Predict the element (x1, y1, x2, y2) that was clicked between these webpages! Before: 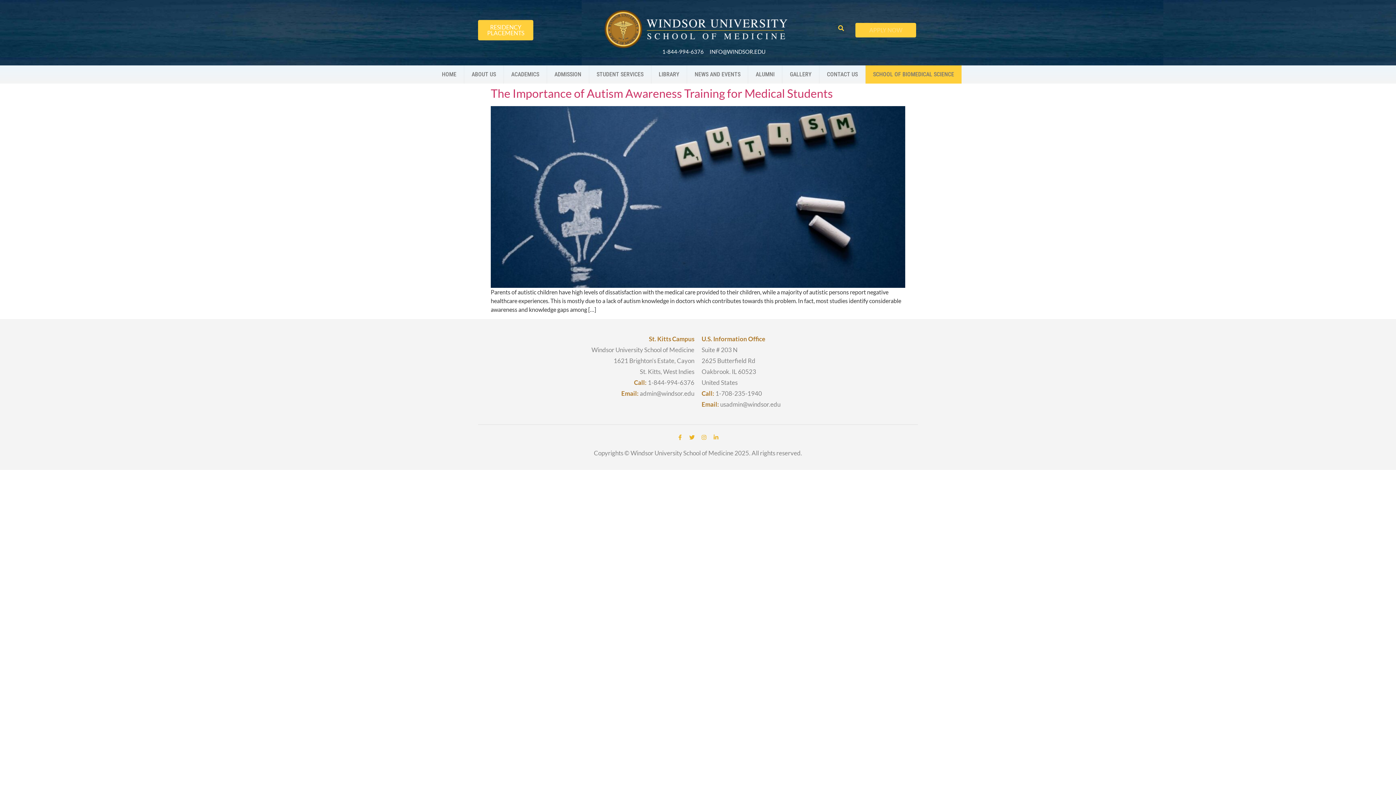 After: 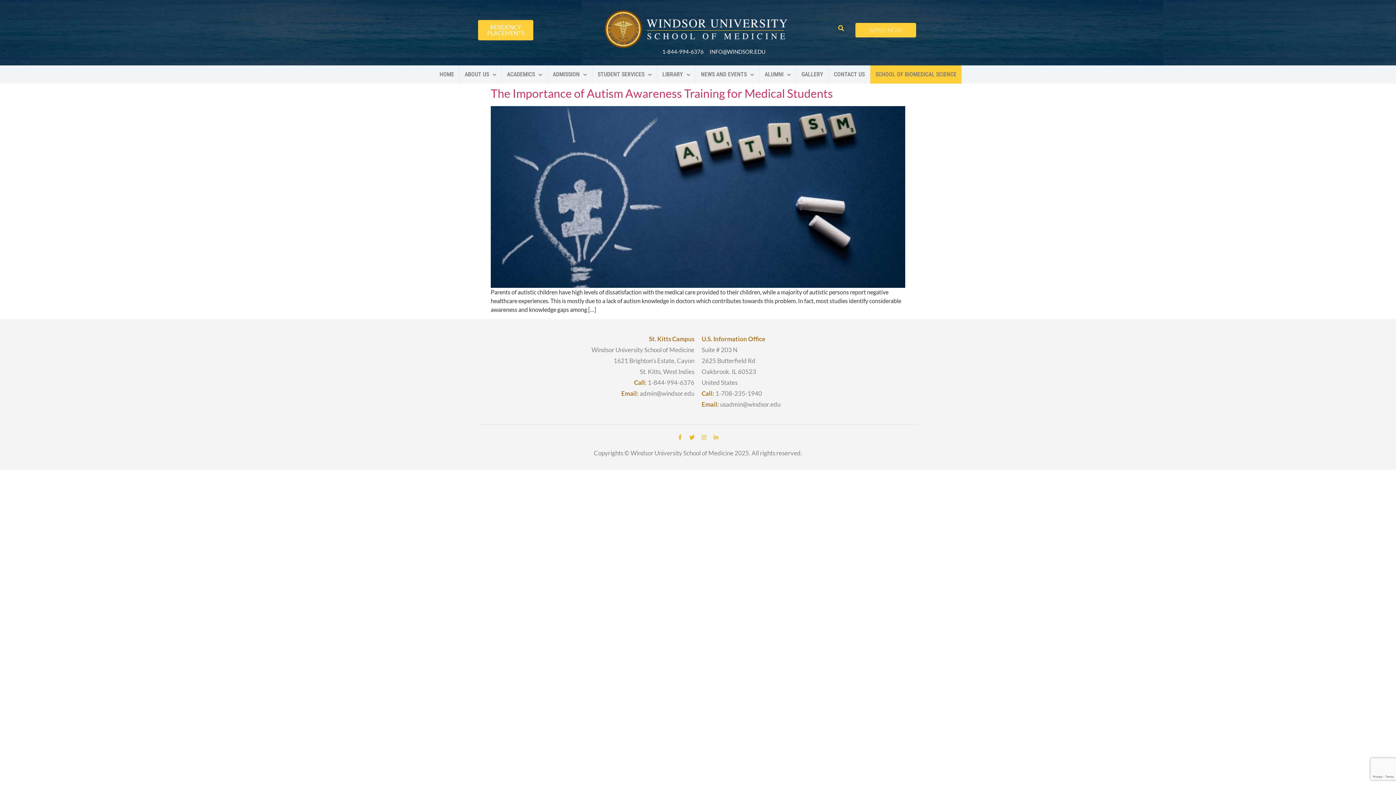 Action: bbox: (715, 389, 762, 397) label: 1-708-235-1940